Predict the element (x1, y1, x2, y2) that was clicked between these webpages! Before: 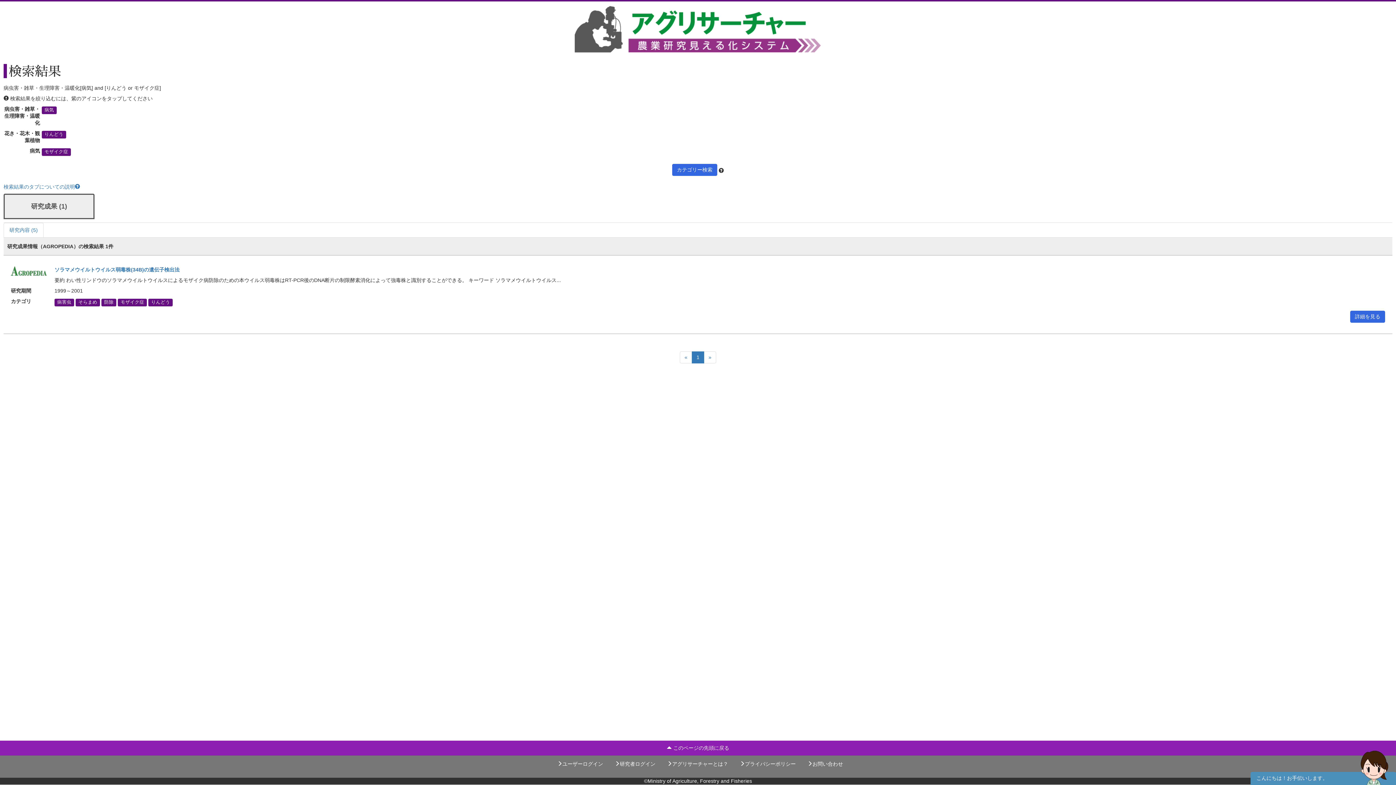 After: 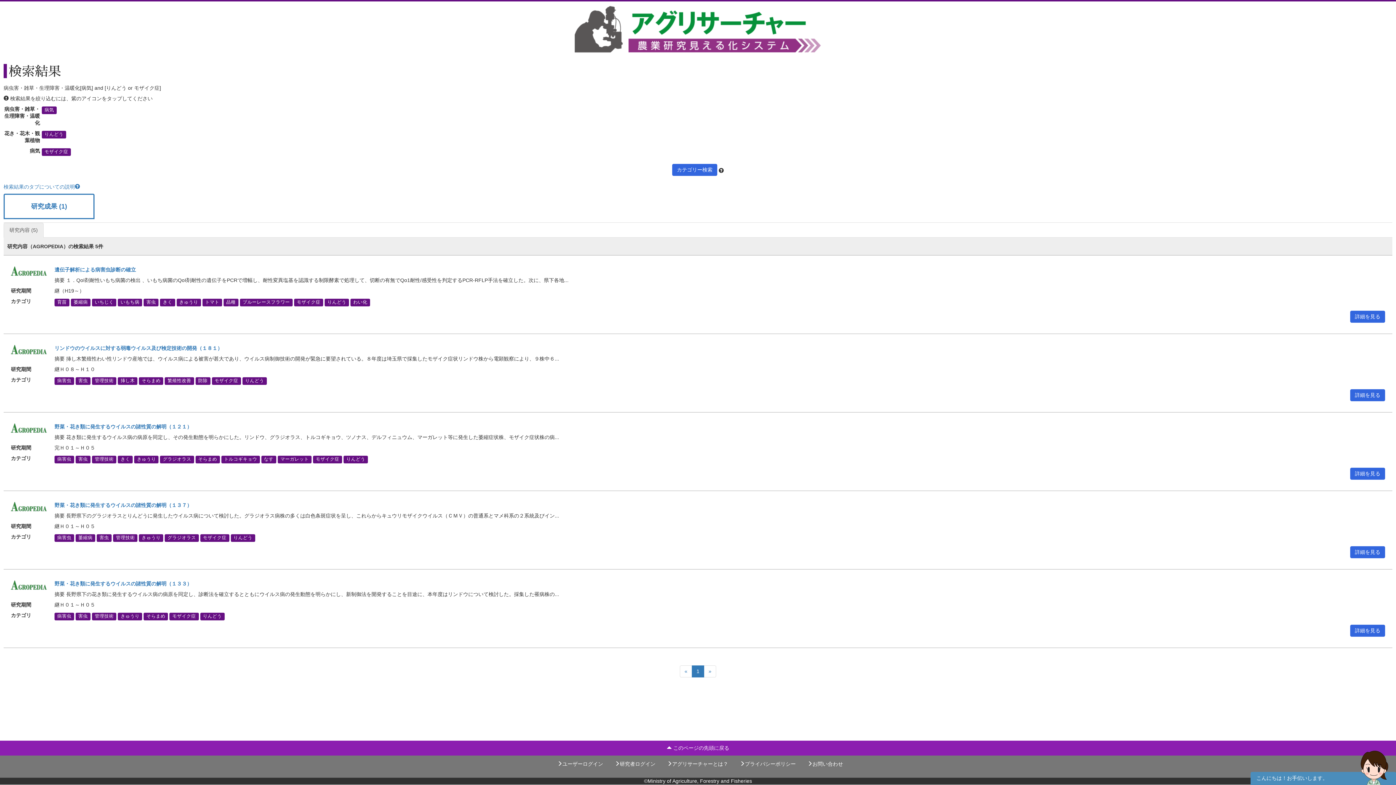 Action: label: 研究内容 (5) bbox: (3, 222, 43, 237)